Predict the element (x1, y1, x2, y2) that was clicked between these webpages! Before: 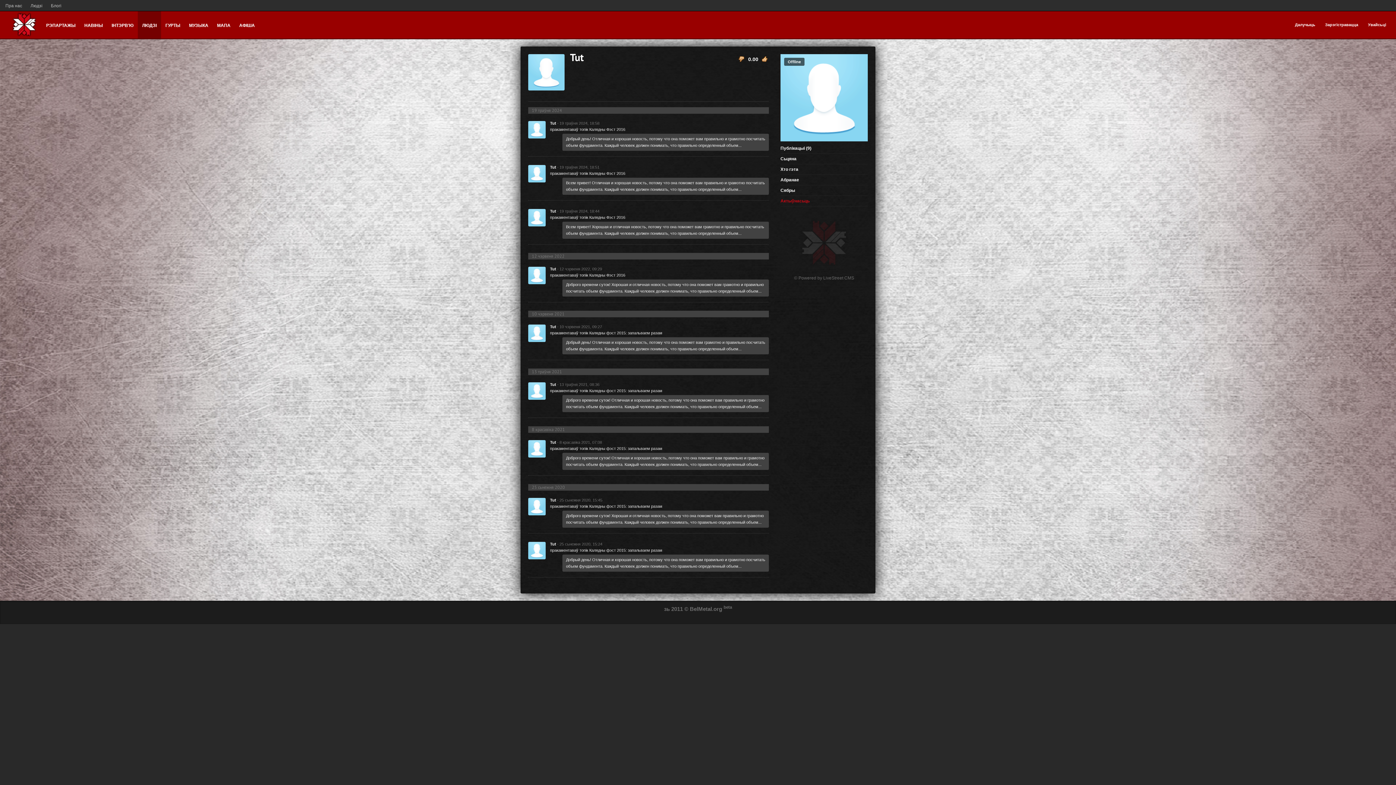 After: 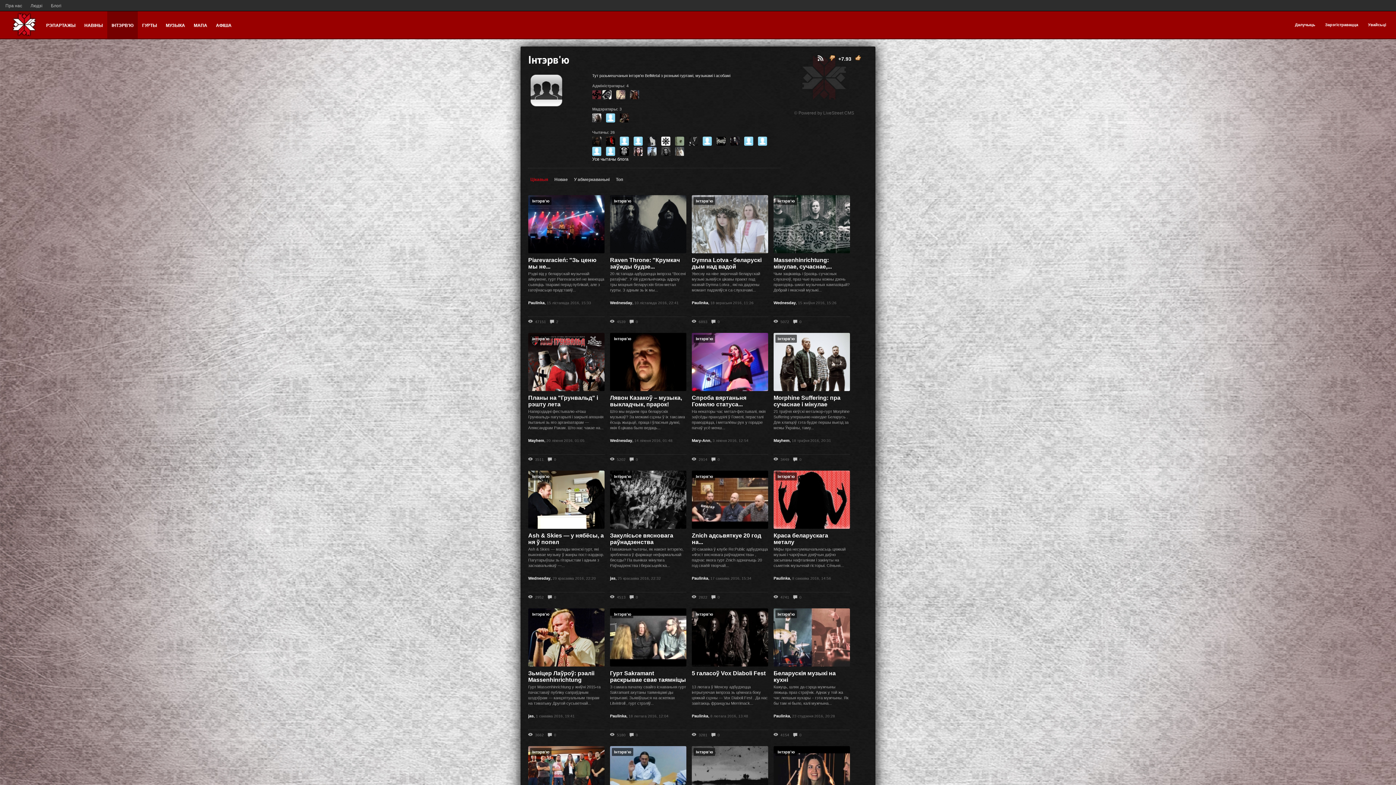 Action: bbox: (107, 10, 137, 38) label: ІНТЭРВ'Ю